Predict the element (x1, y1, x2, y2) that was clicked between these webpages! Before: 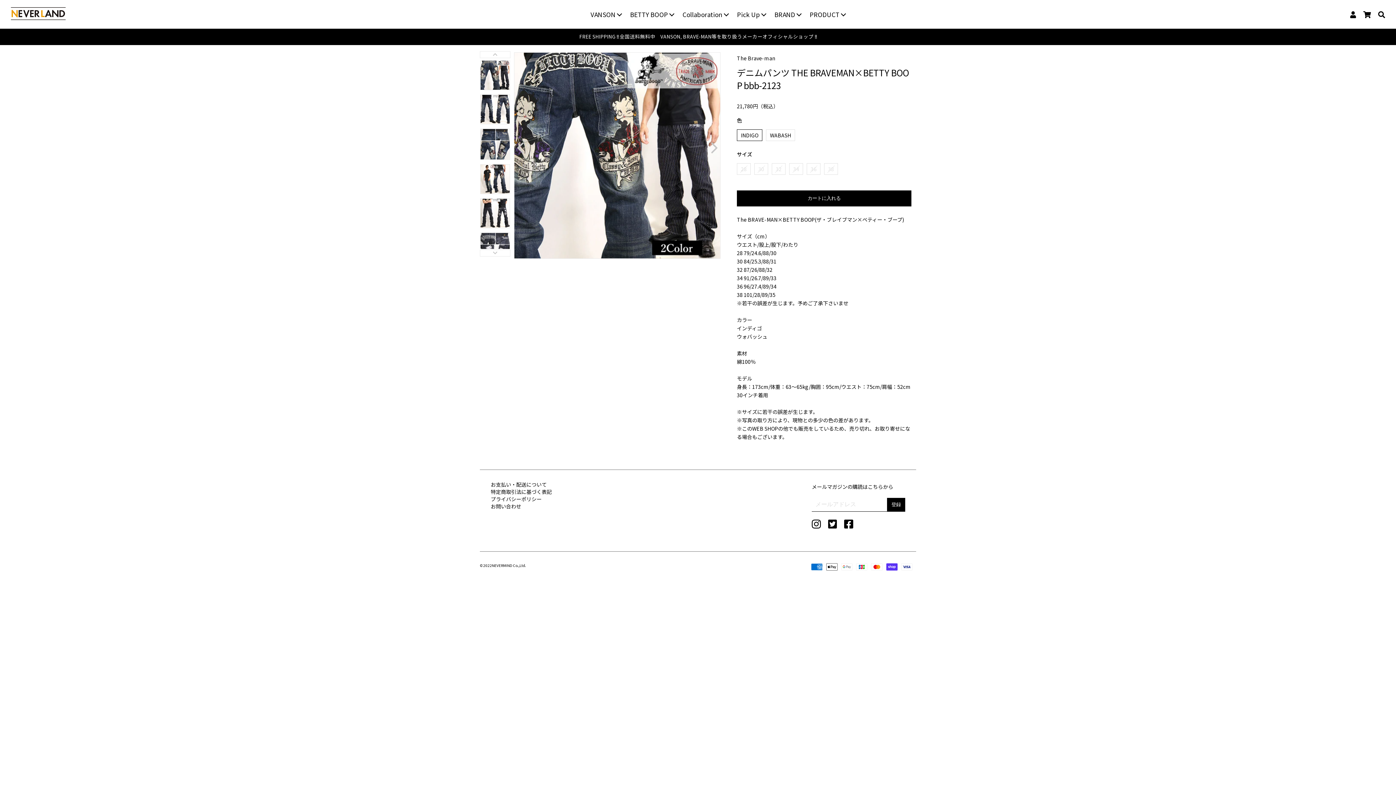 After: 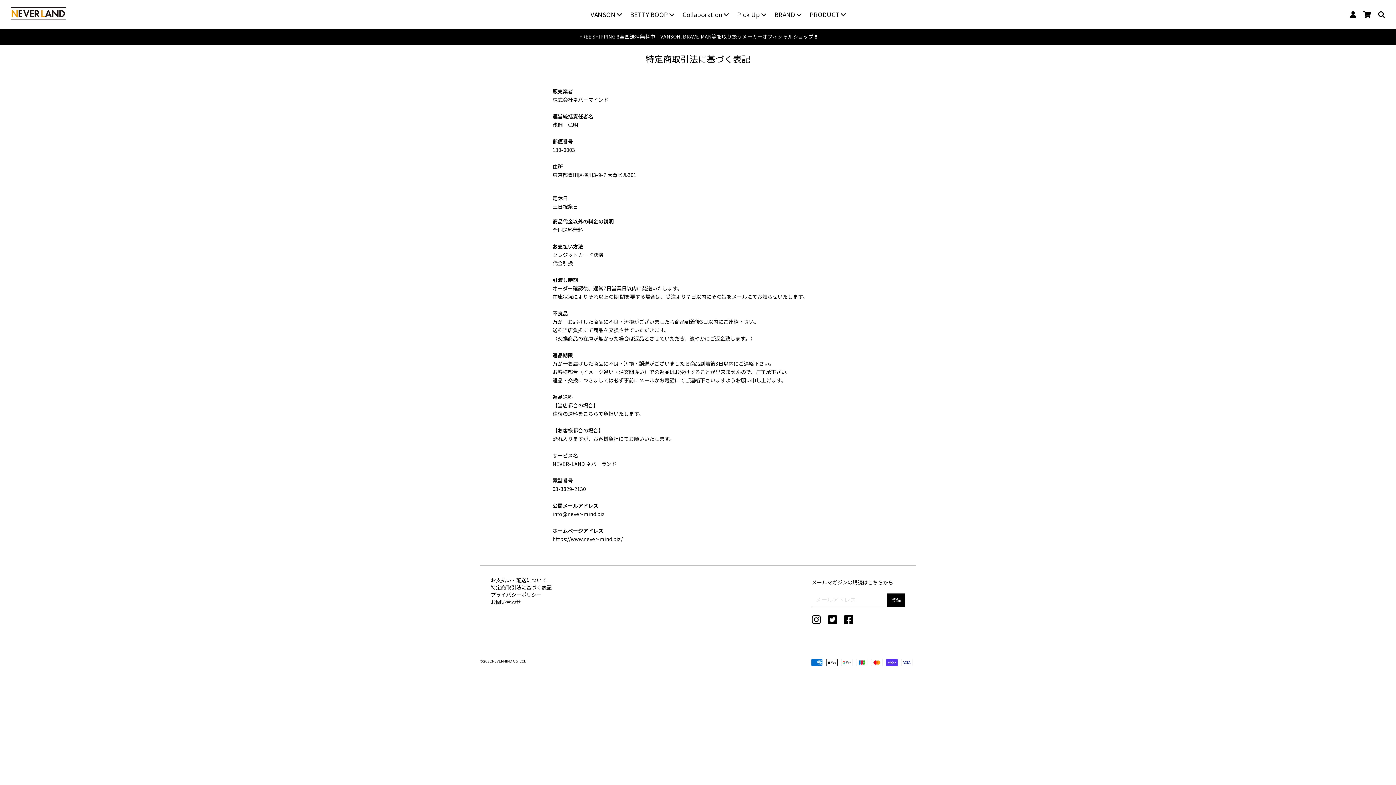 Action: label: 特定商取引法に基づく表記 bbox: (490, 488, 552, 495)